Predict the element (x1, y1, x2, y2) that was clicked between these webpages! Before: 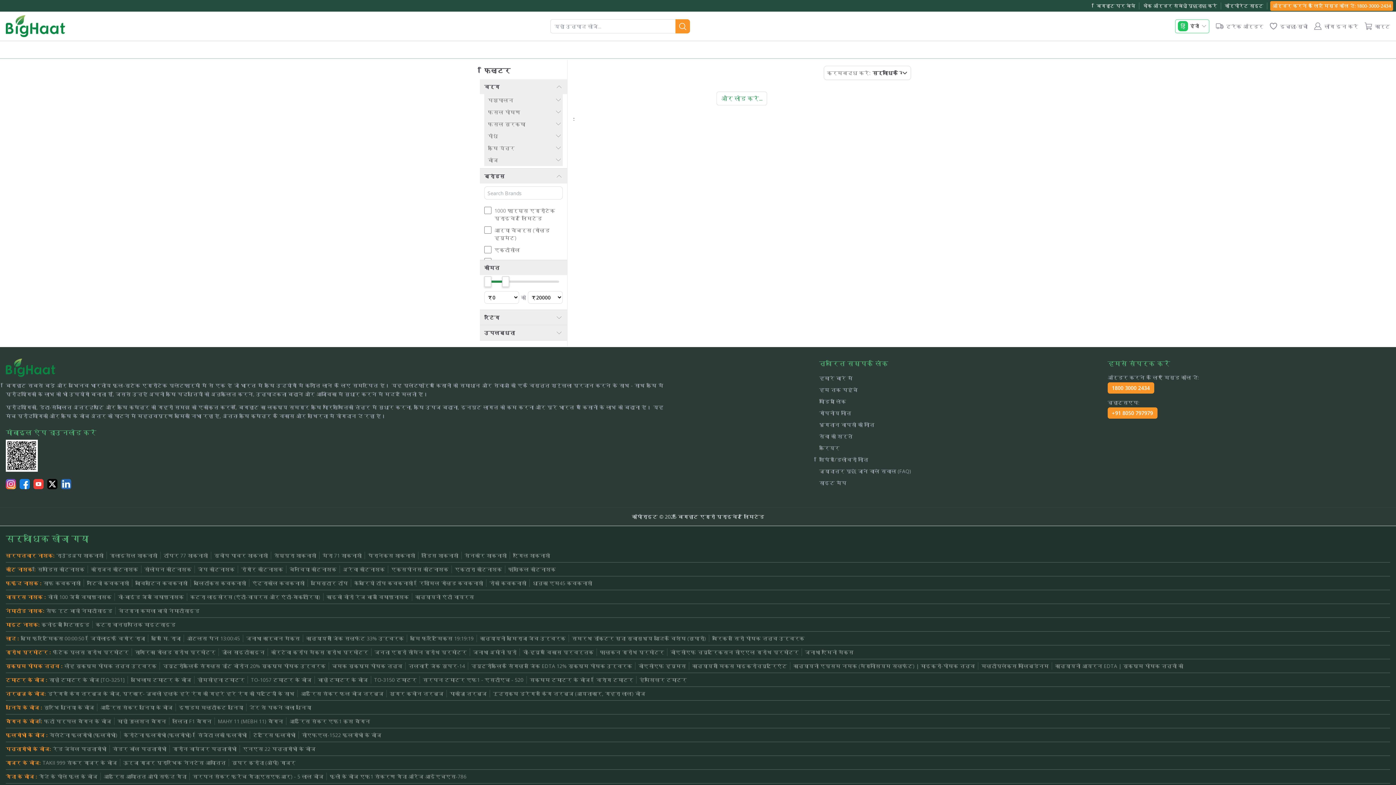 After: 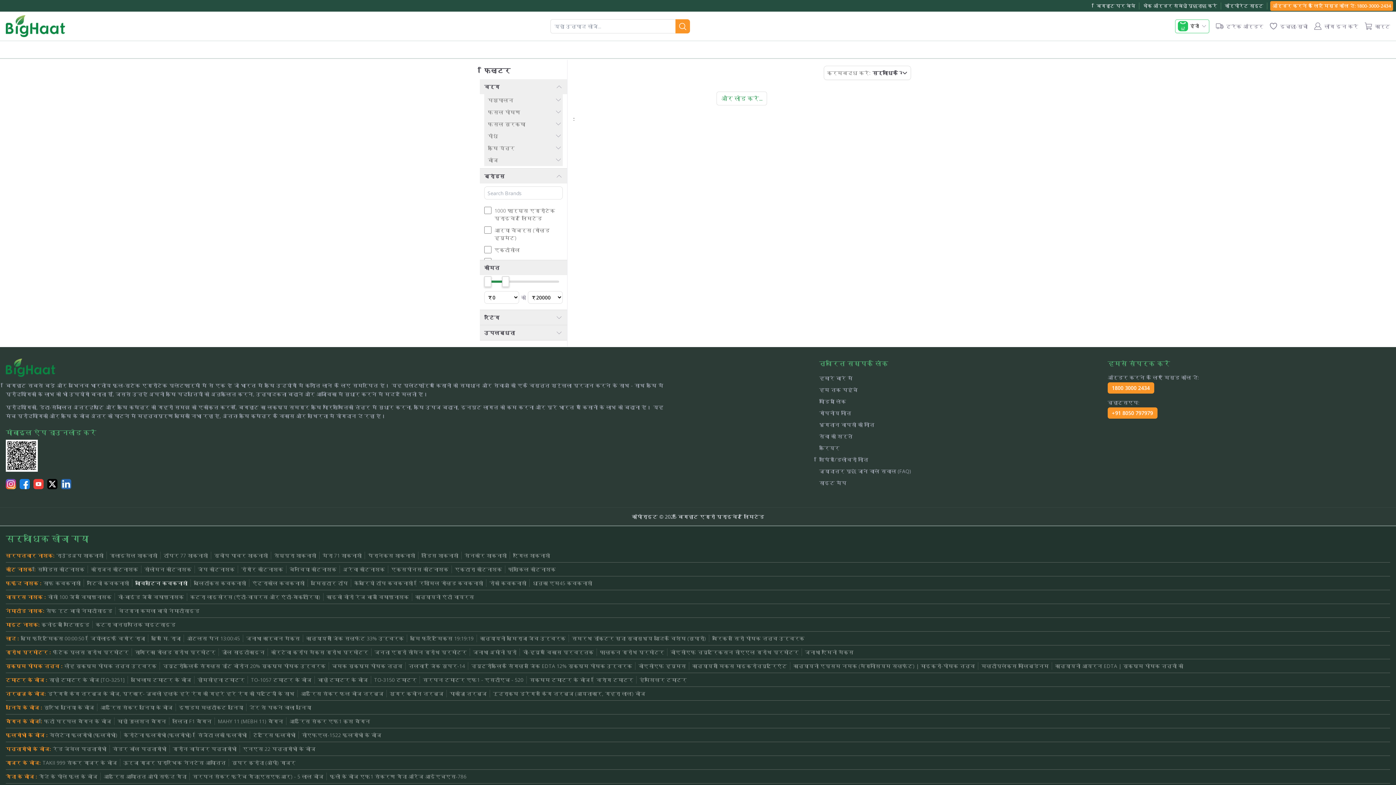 Action: bbox: (135, 574, 190, 582) label: बाविस्टिन कवकनाशी